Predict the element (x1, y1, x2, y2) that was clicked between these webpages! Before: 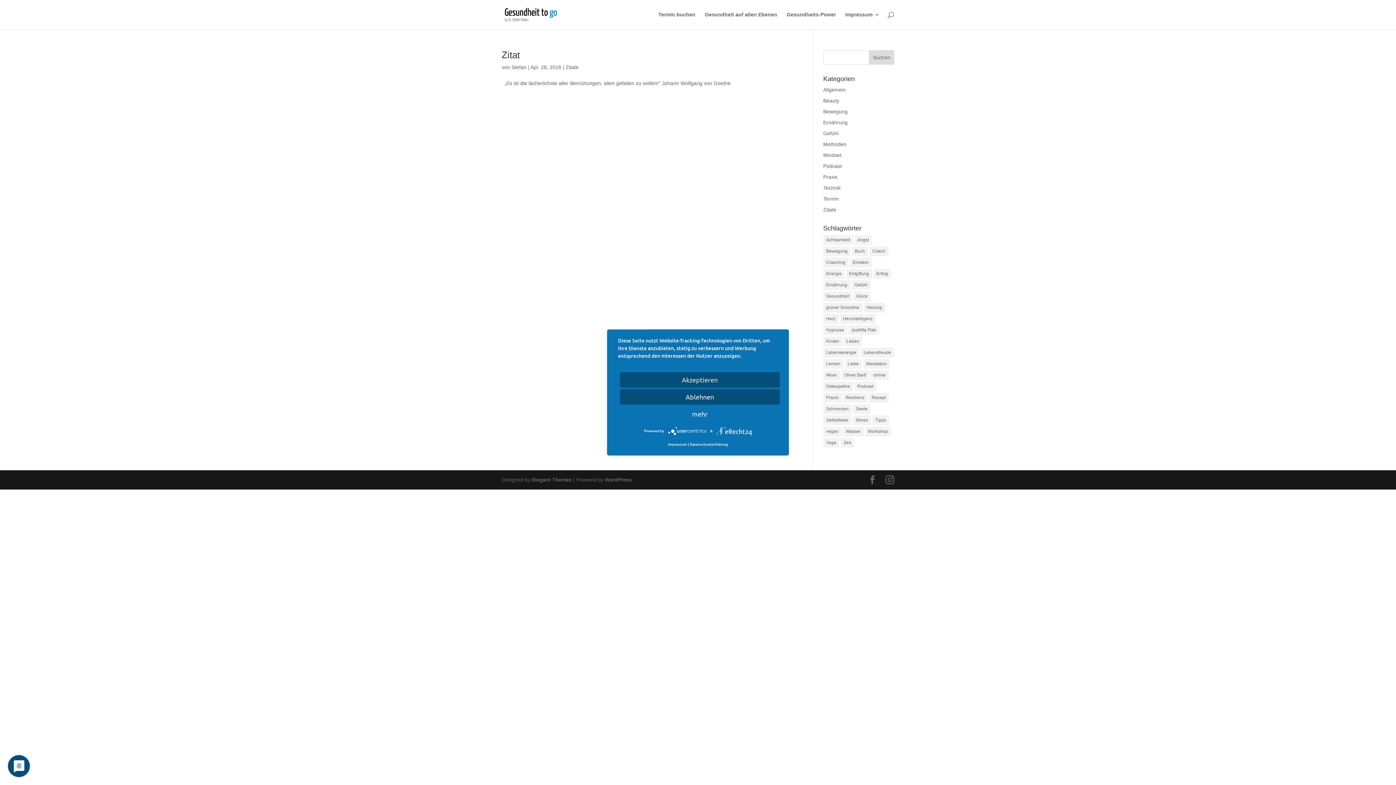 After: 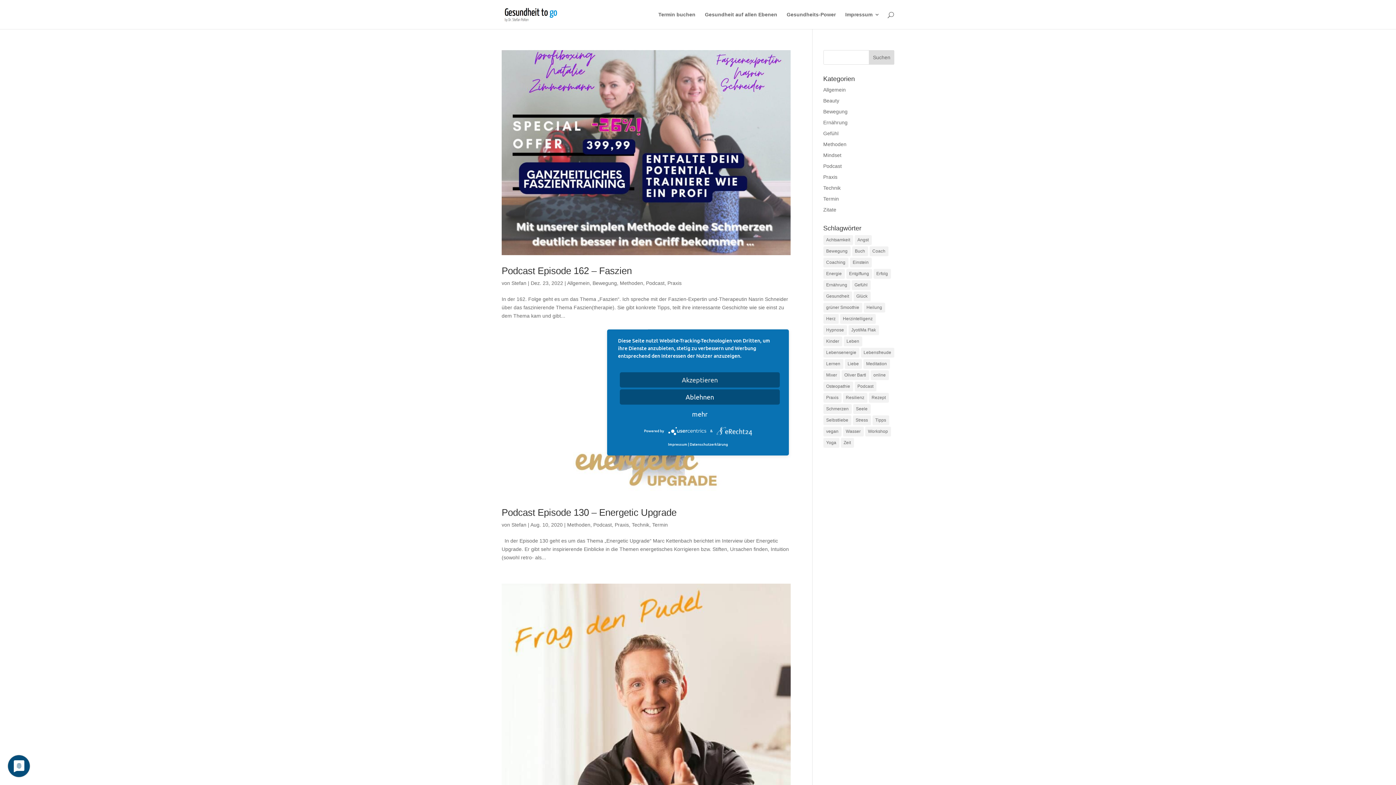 Action: label: Schmerzen (12 Einträge) bbox: (823, 404, 851, 414)